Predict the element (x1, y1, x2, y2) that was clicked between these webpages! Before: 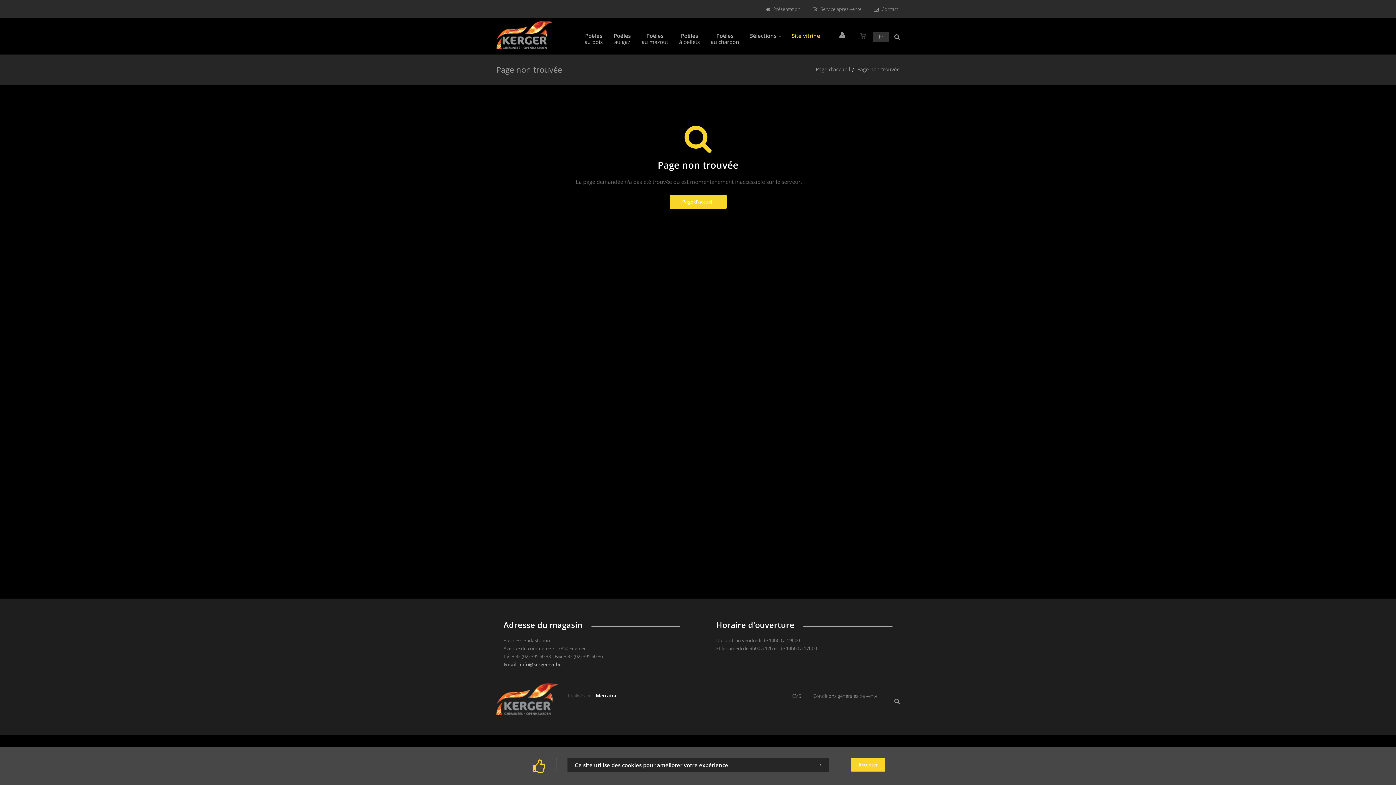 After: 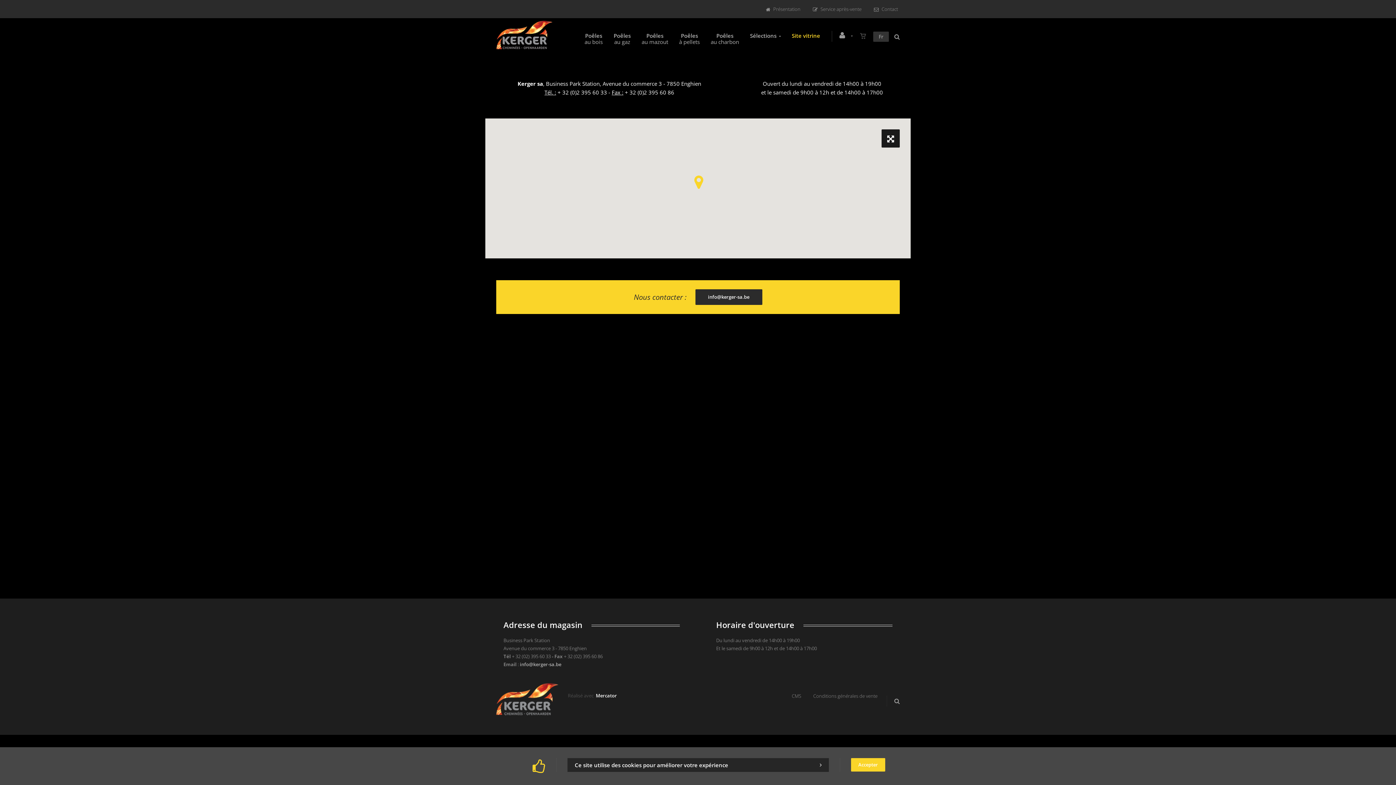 Action: label: Contact bbox: (868, 0, 903, 18)